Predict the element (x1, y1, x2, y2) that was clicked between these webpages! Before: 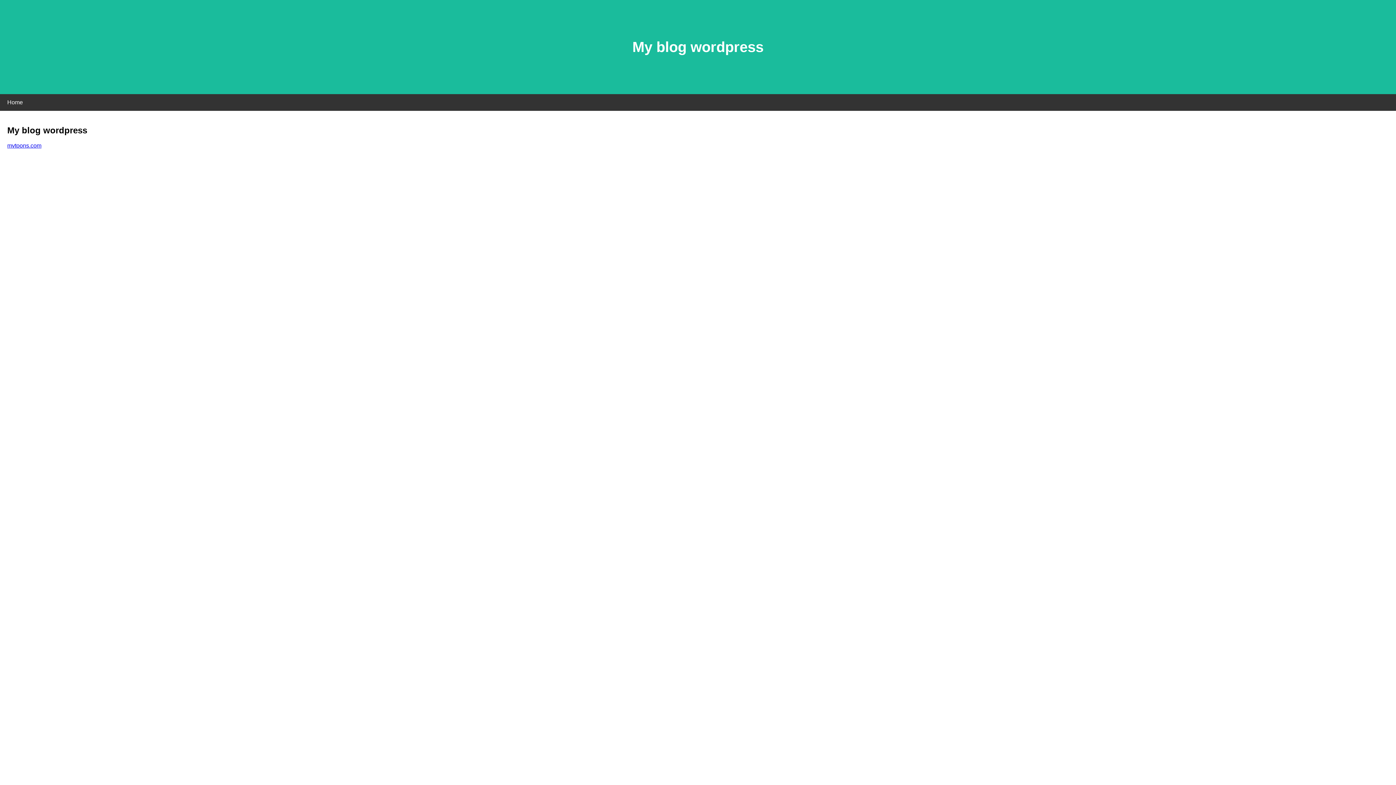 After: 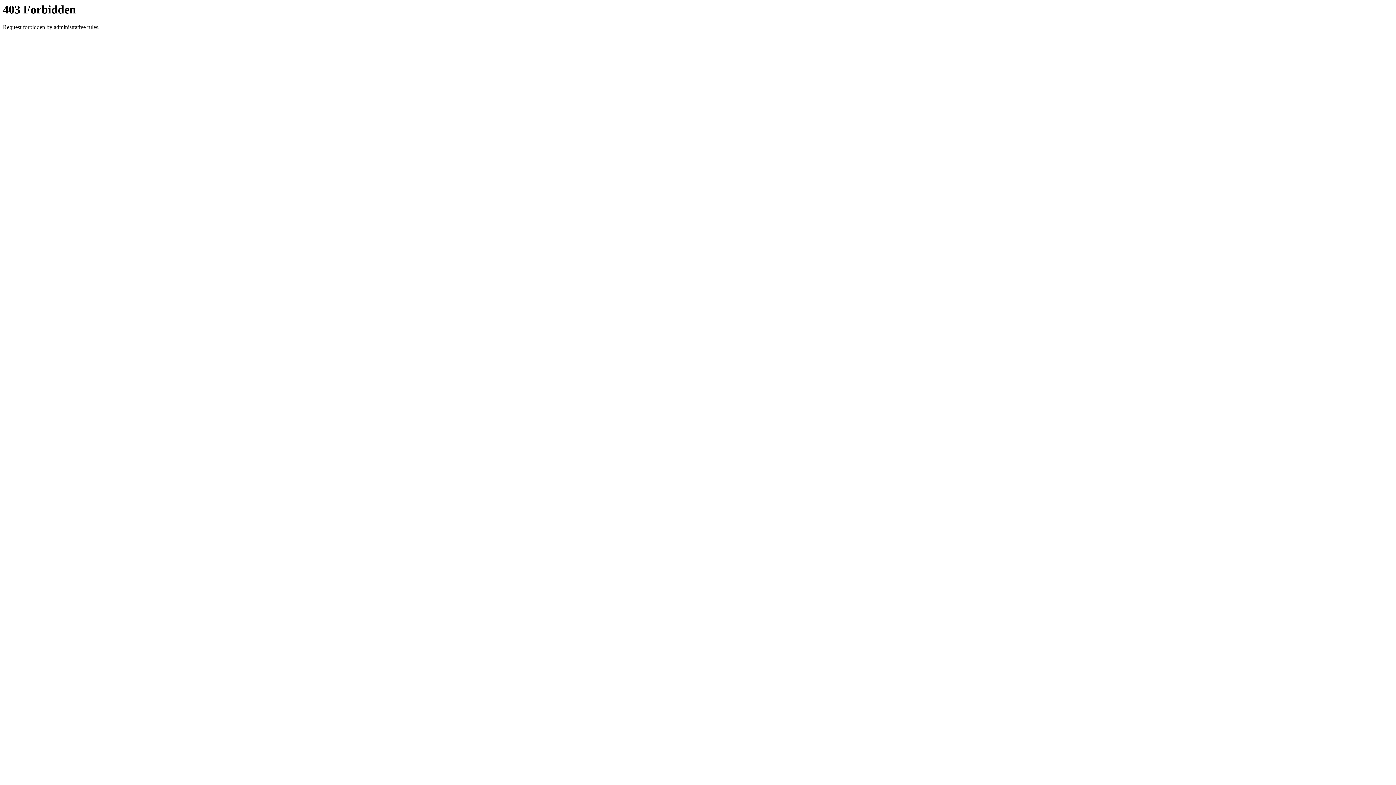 Action: bbox: (7, 142, 41, 148) label: mvtoons.com